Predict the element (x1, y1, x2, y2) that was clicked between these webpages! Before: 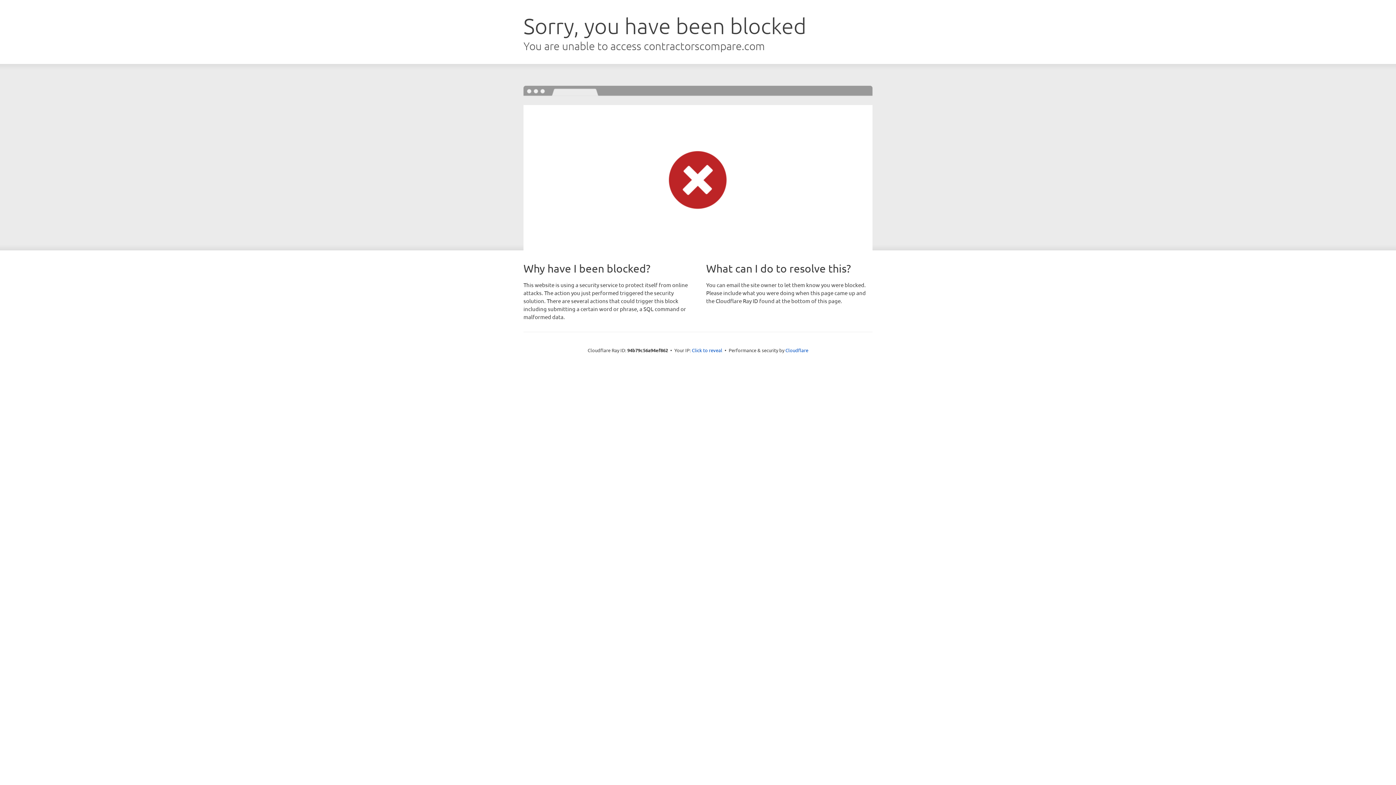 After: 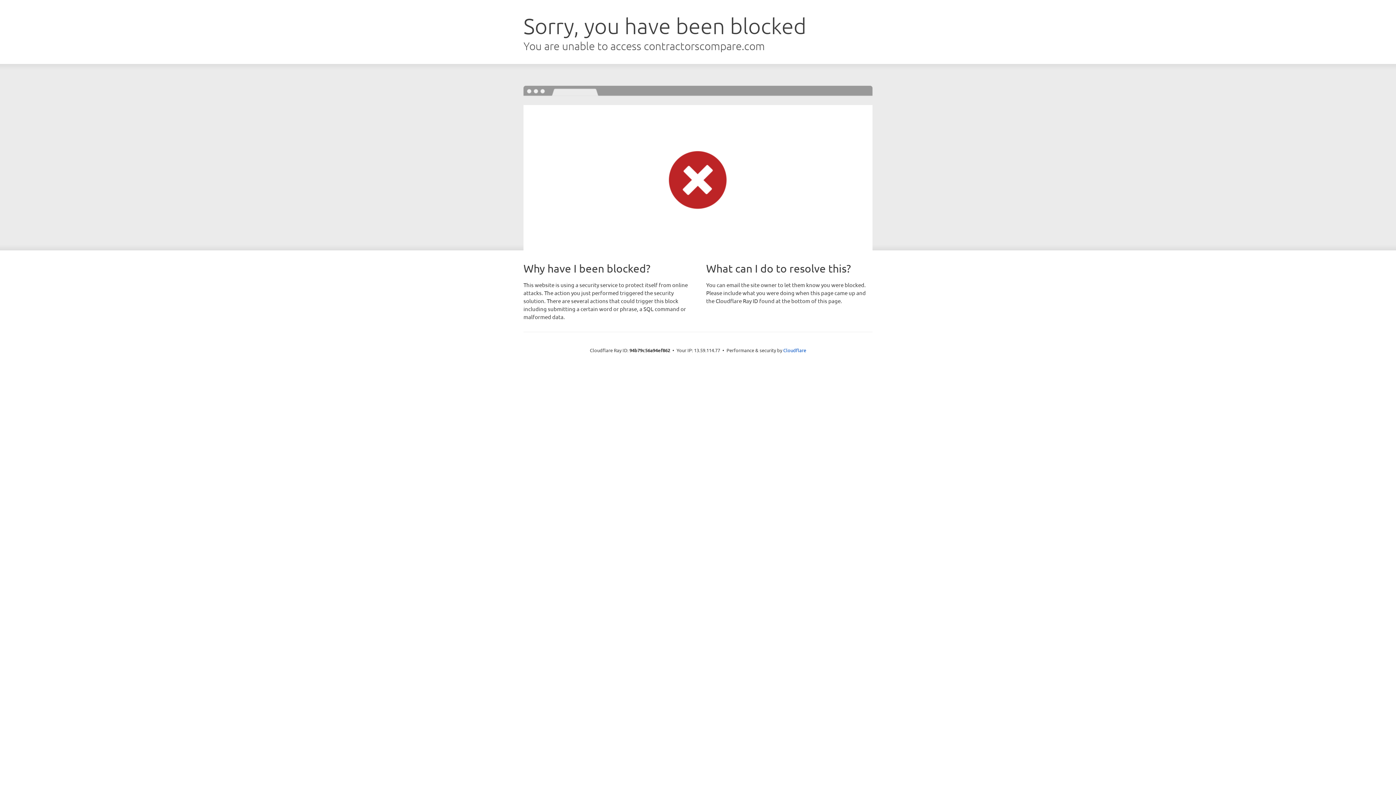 Action: label: Click to reveal bbox: (692, 346, 722, 353)